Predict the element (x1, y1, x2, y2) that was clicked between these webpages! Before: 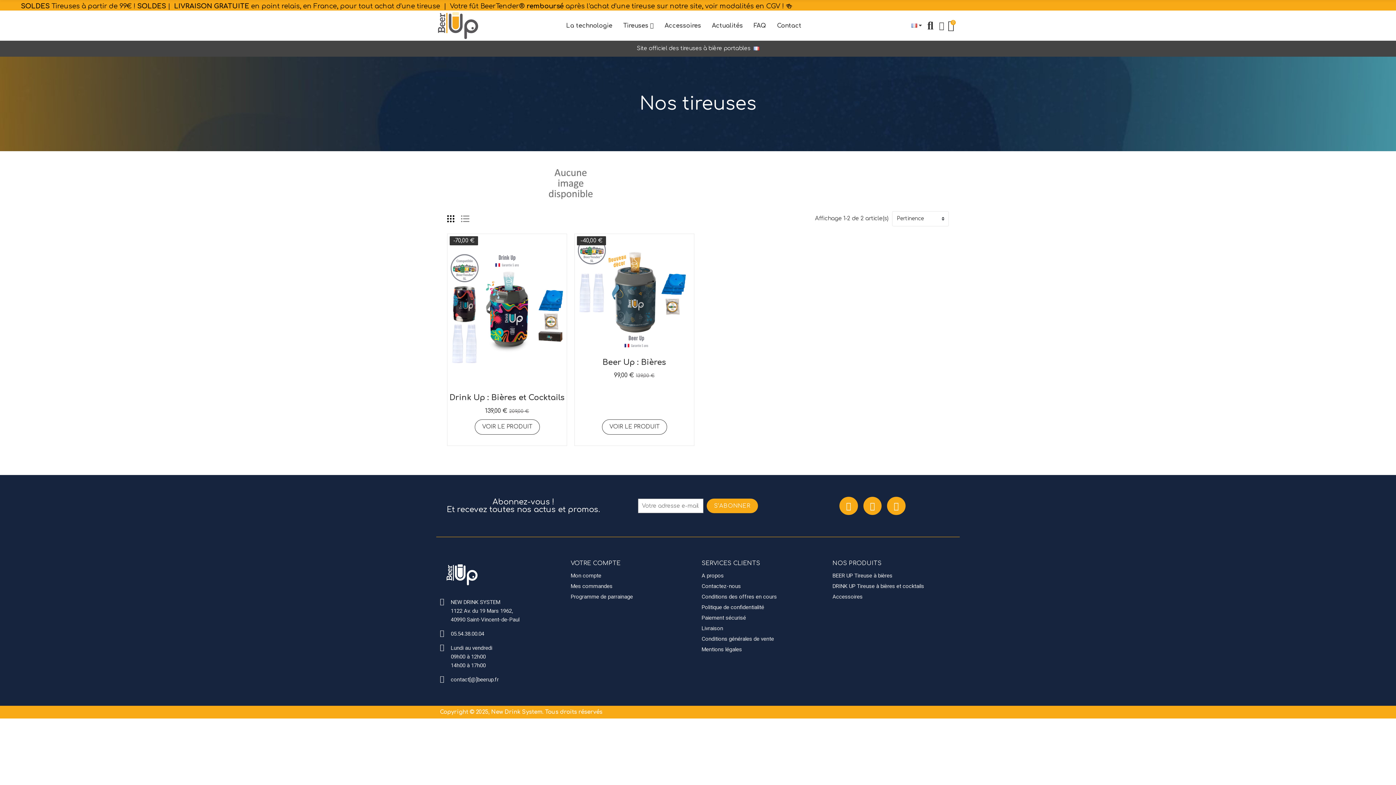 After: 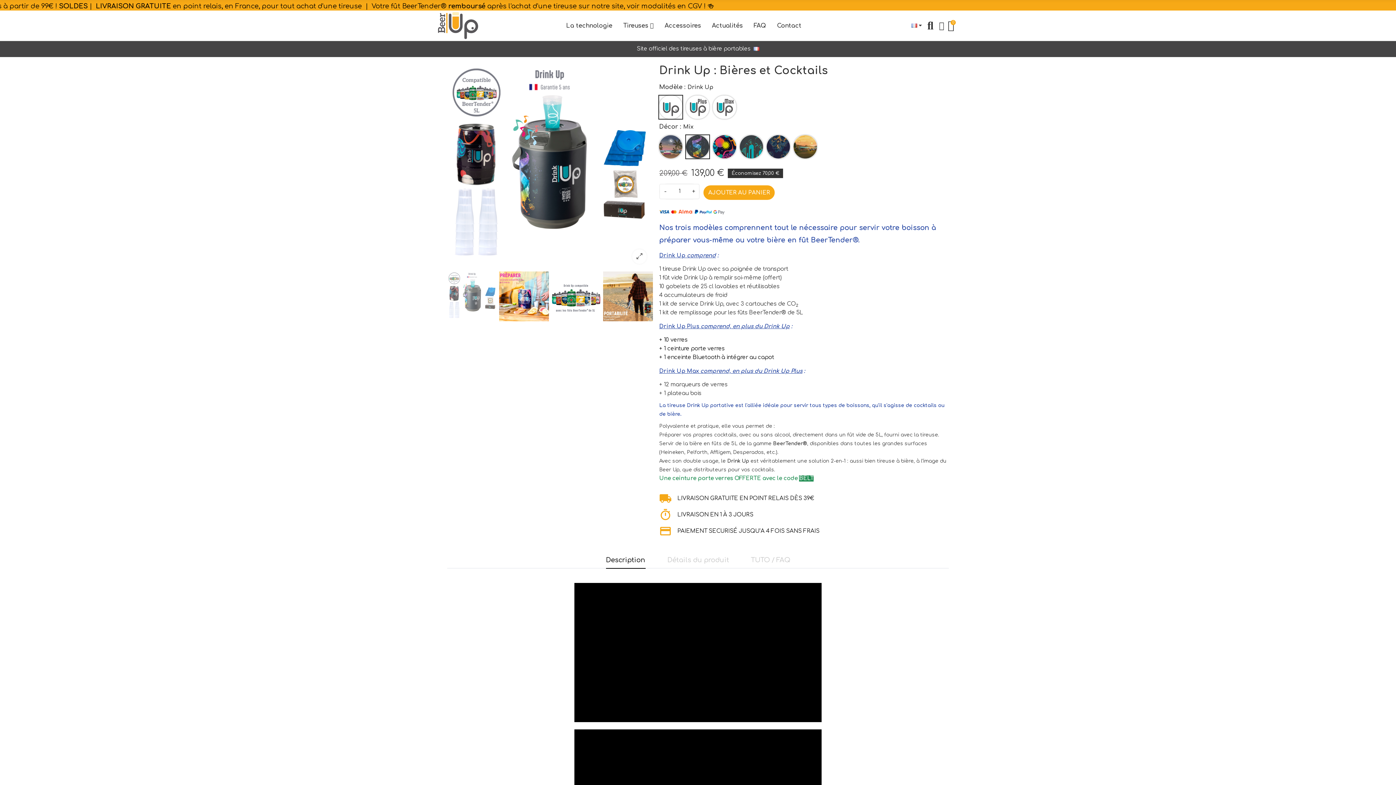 Action: label: Drink Up : Bières et Cocktails bbox: (449, 393, 564, 402)